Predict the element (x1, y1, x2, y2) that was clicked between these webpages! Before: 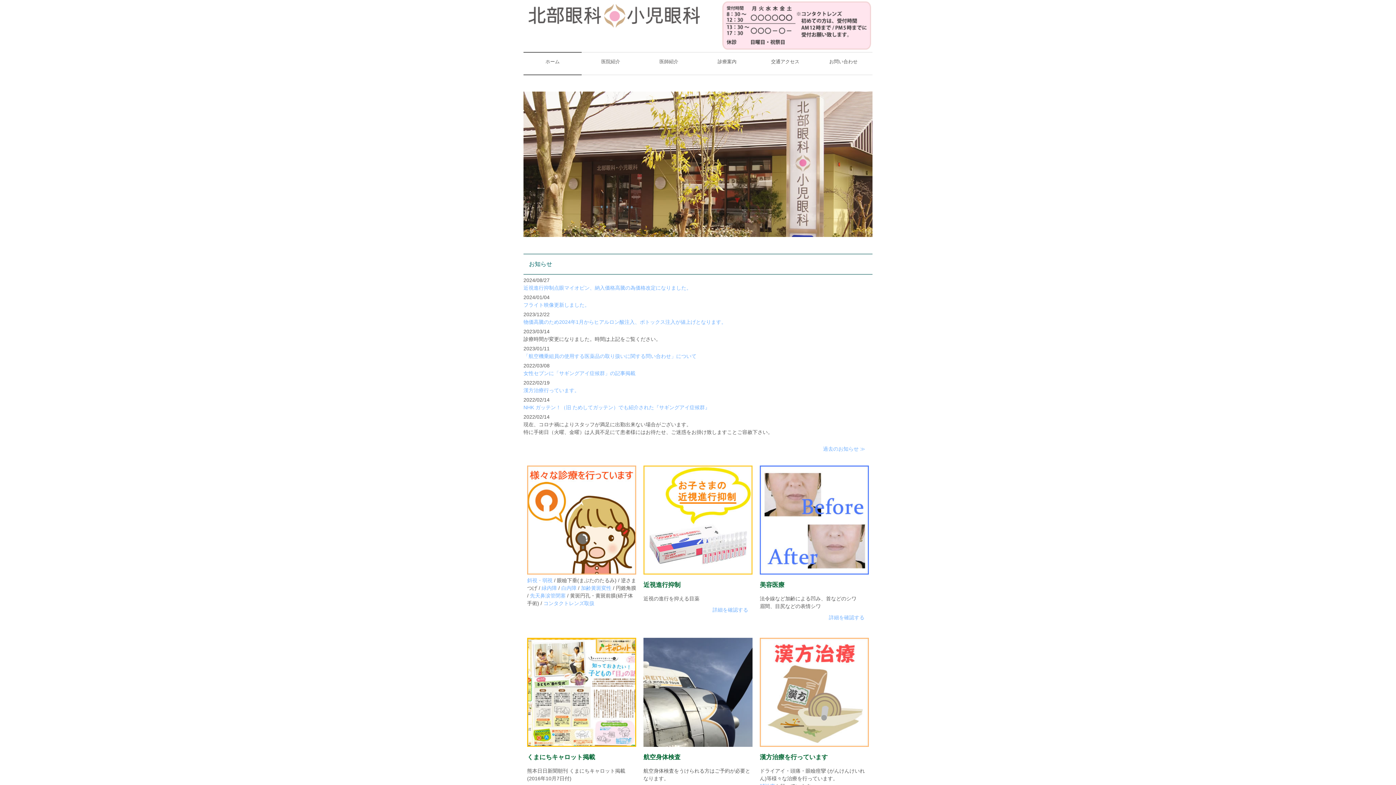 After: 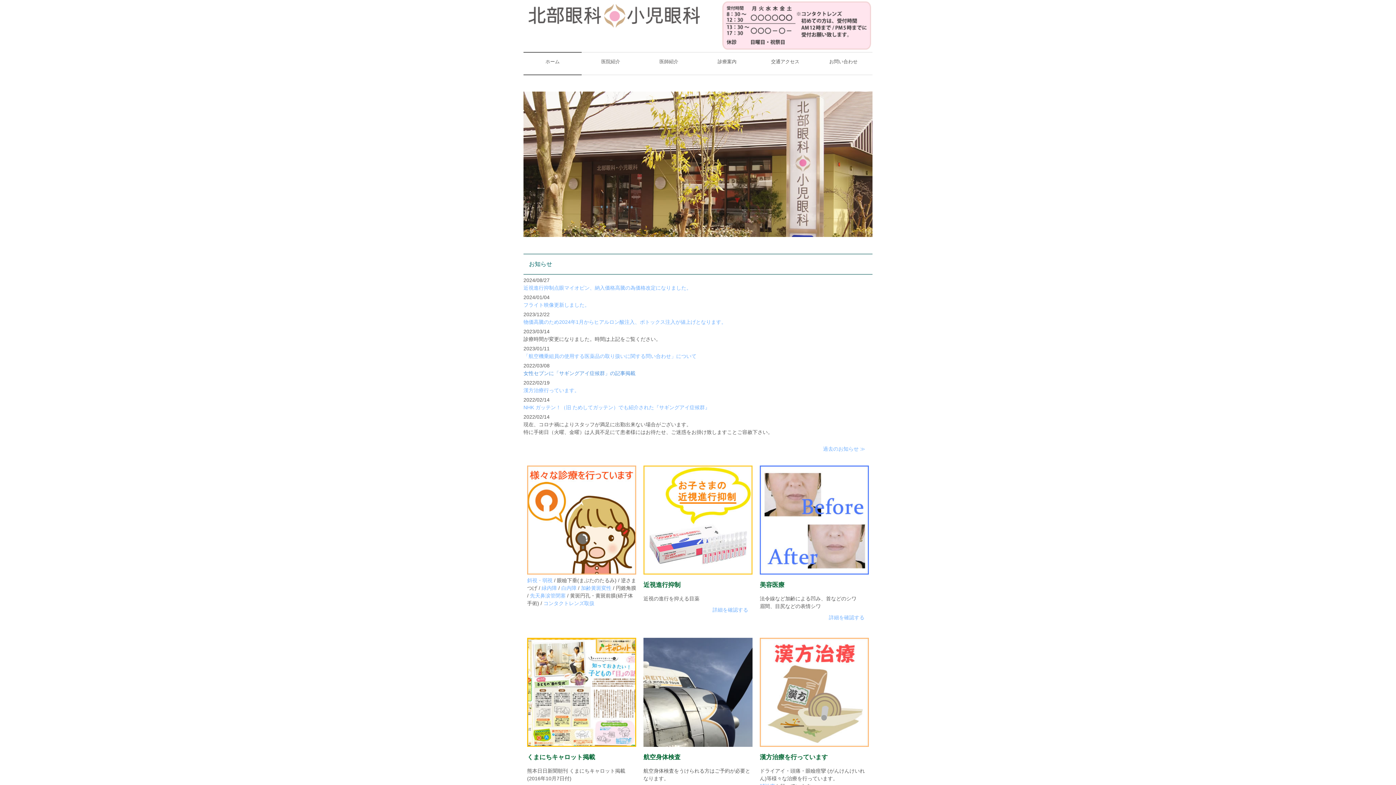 Action: label: 女性セブンに「サギングアイ症候群」の記事掲載 bbox: (523, 370, 635, 376)